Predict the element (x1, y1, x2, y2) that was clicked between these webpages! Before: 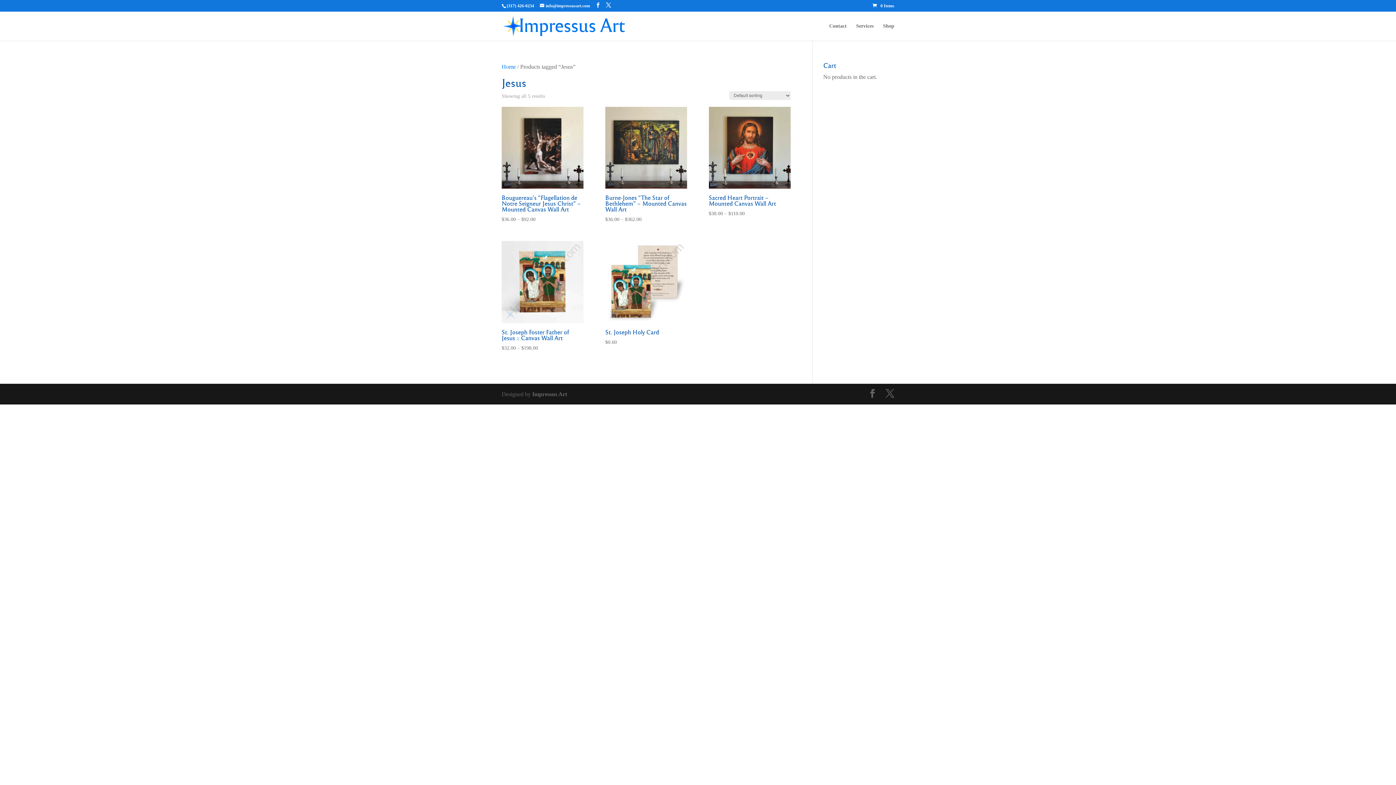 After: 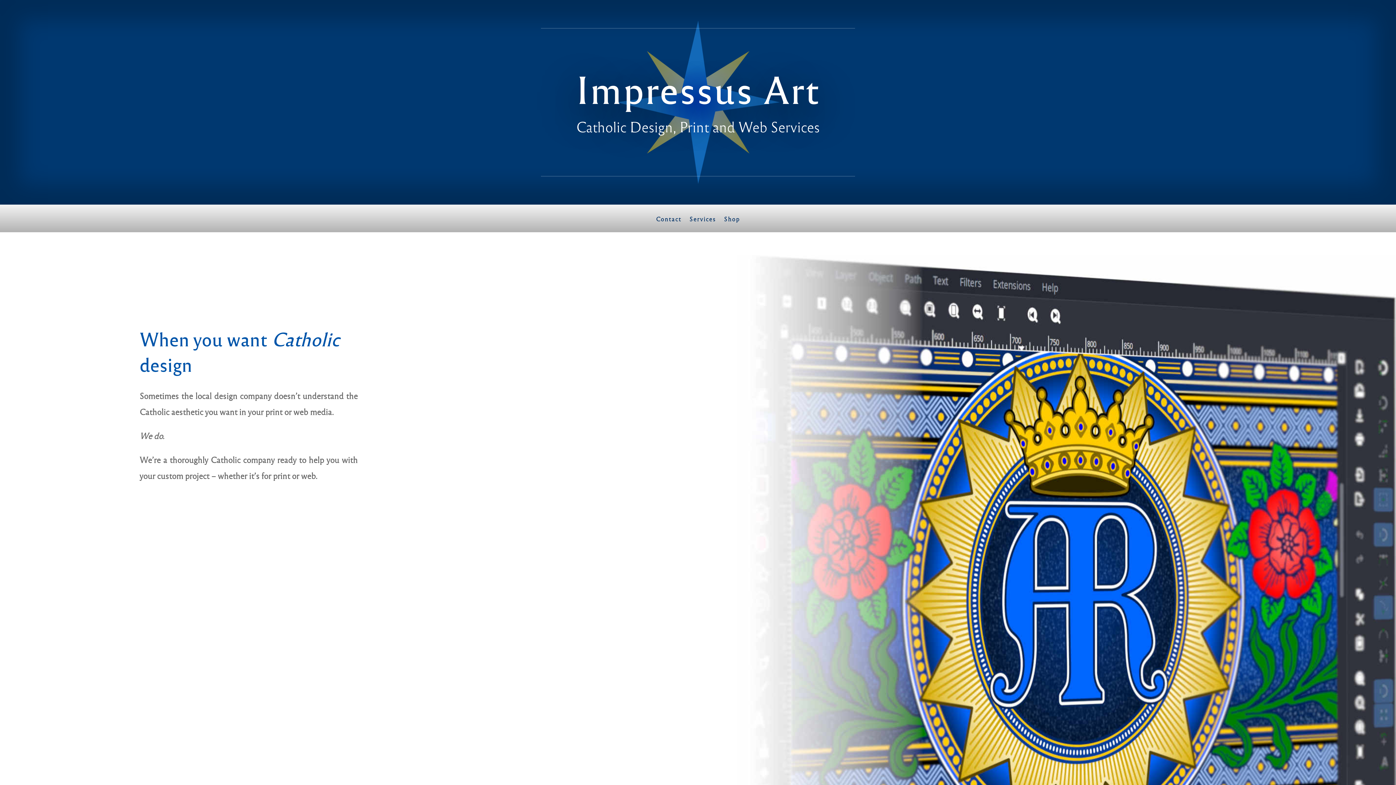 Action: label: Impressus Art bbox: (532, 391, 567, 397)